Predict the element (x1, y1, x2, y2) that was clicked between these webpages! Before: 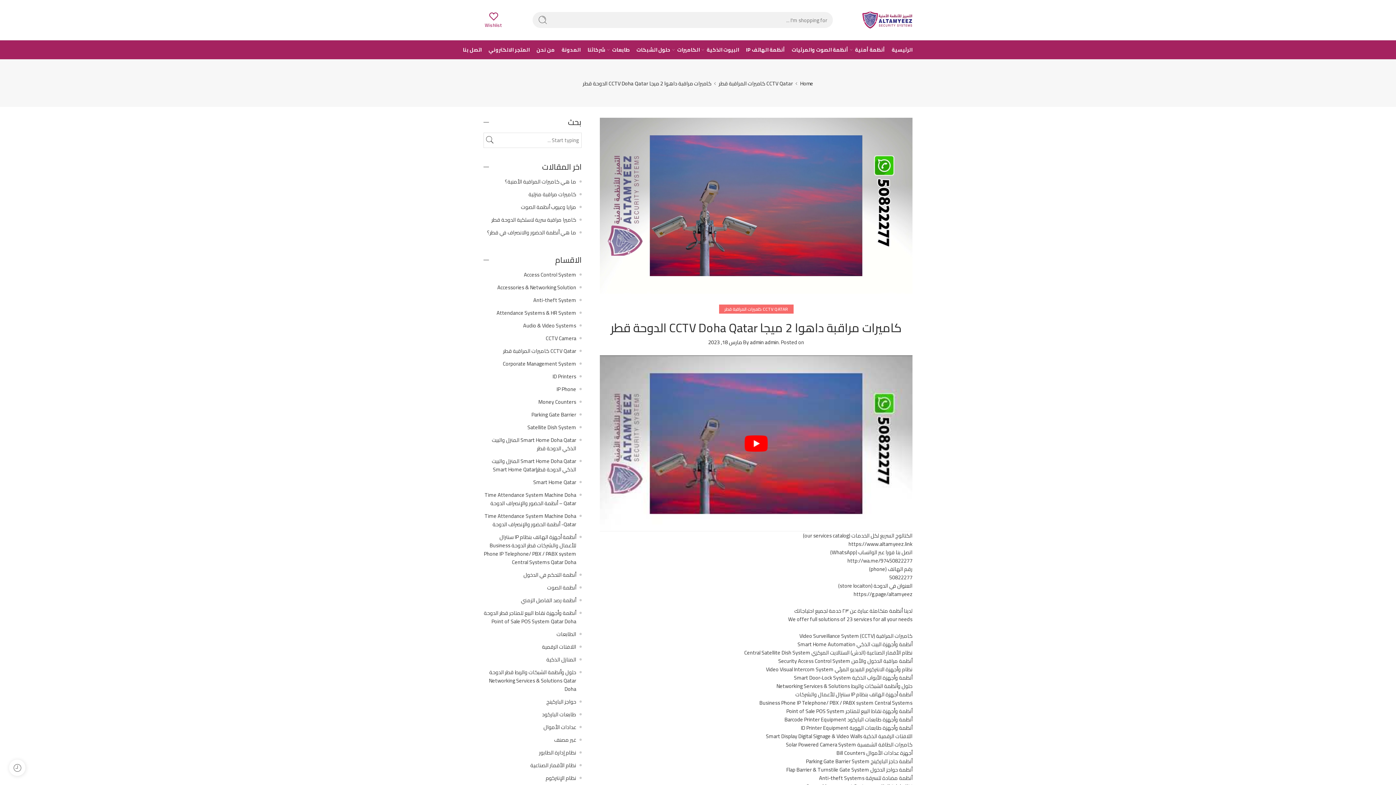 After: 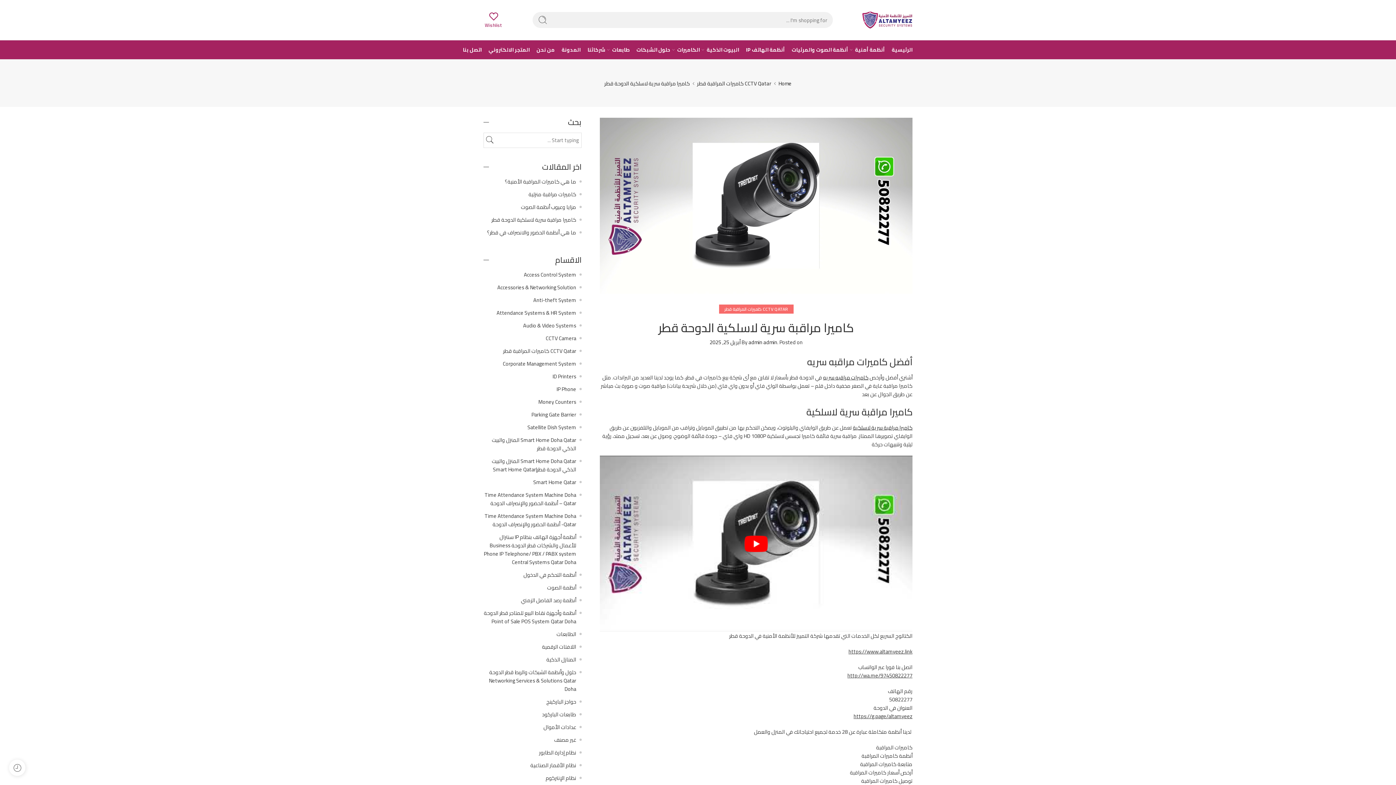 Action: bbox: (491, 214, 576, 224) label: كاميرا مراقبة سرية لاسلكية الدوحة قطر